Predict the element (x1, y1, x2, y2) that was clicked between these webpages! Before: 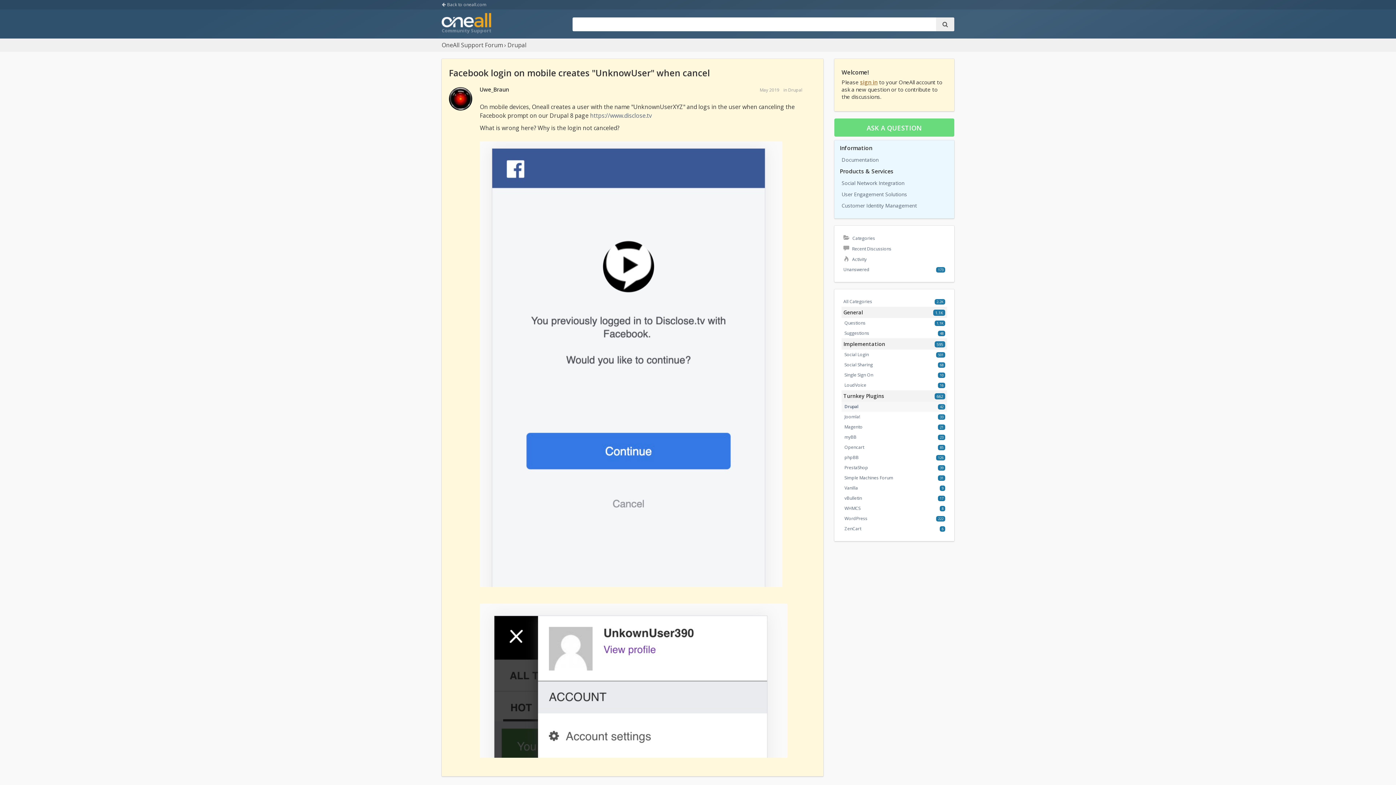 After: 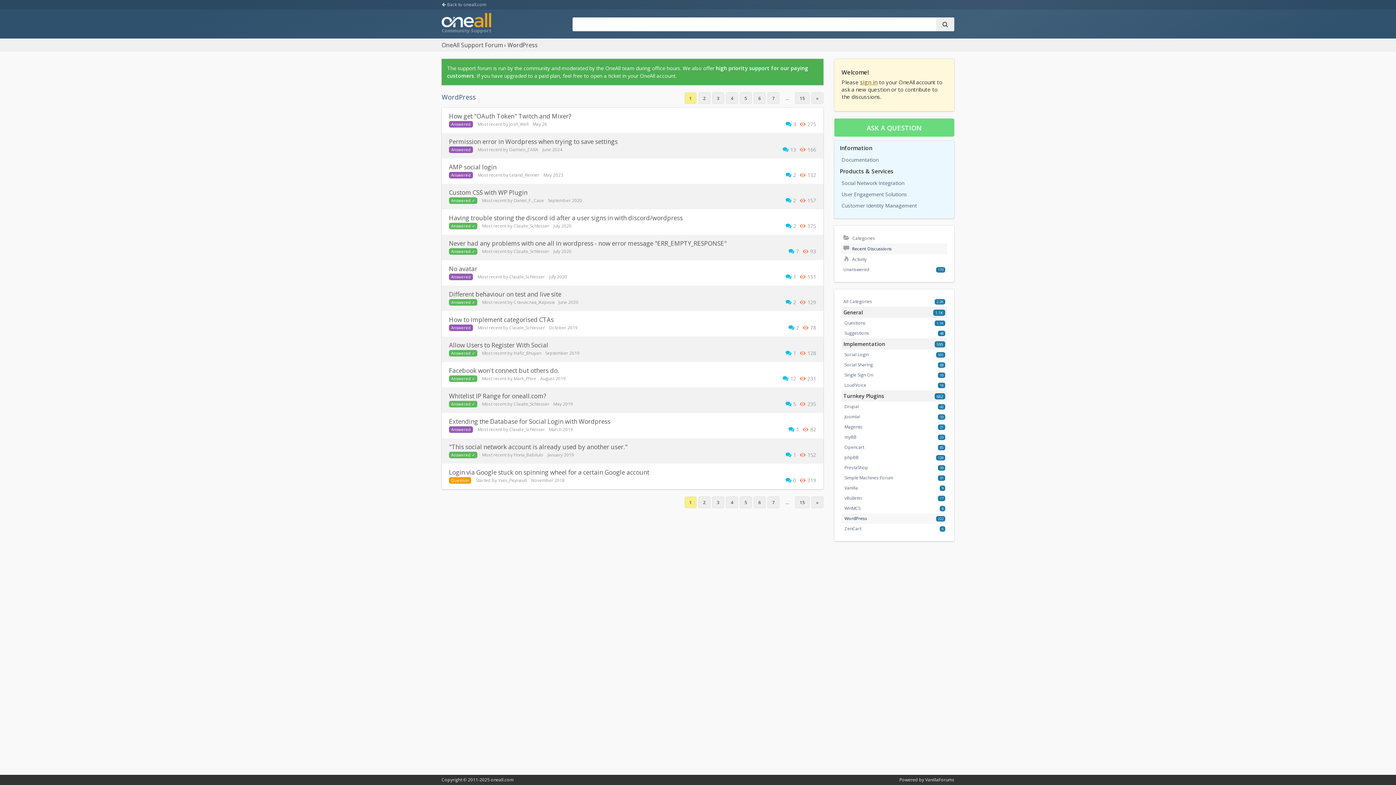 Action: bbox: (844, 515, 867, 521) label: 222
WordPress